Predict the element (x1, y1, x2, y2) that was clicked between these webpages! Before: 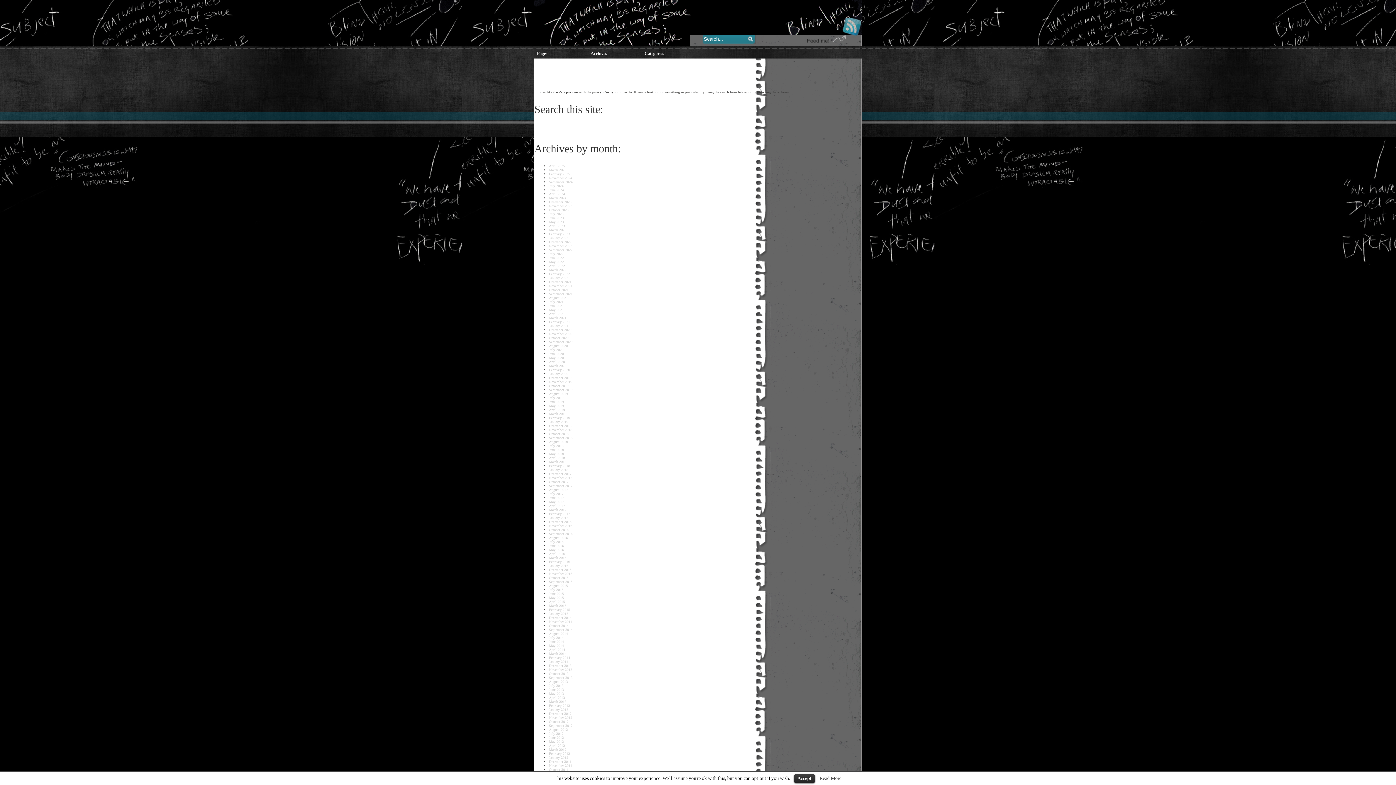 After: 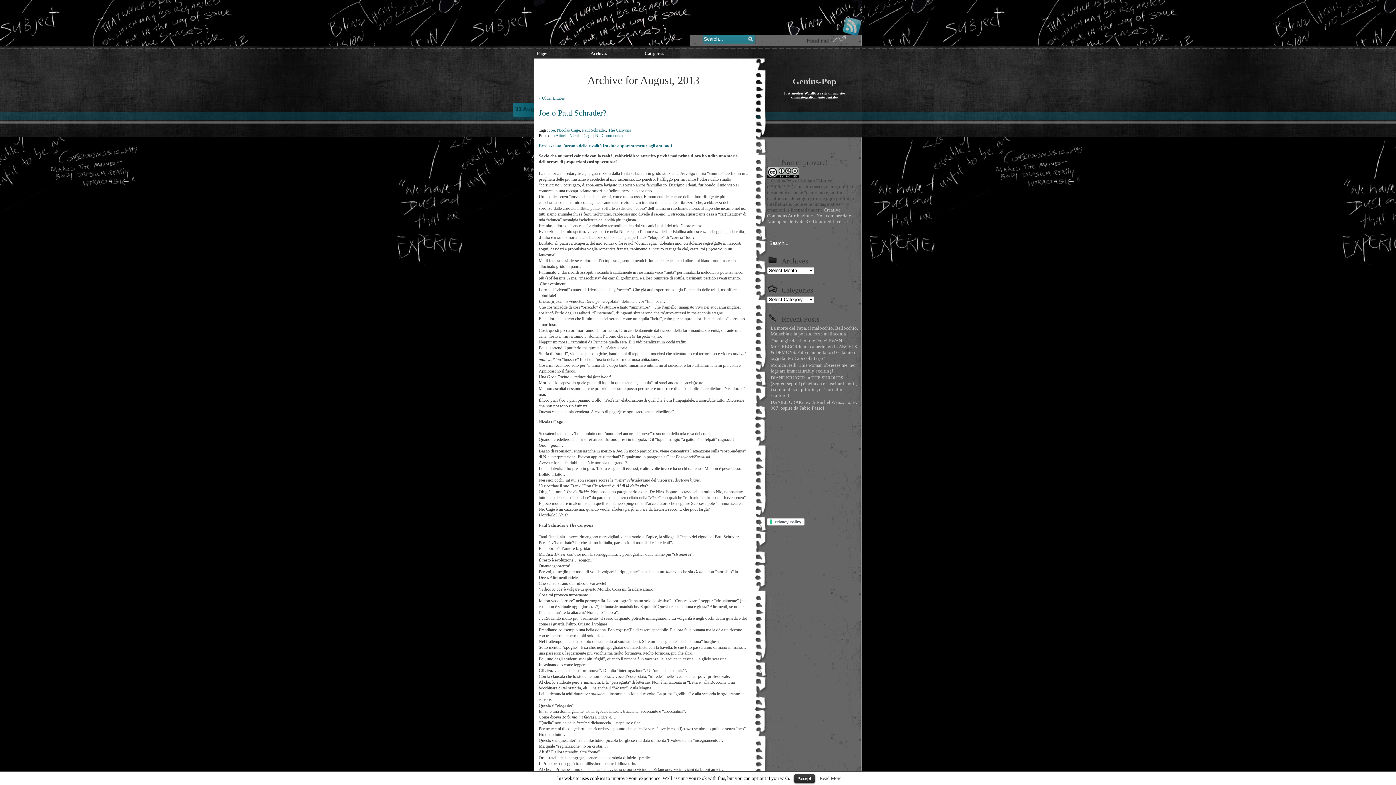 Action: label: August 2013 bbox: (549, 679, 568, 683)